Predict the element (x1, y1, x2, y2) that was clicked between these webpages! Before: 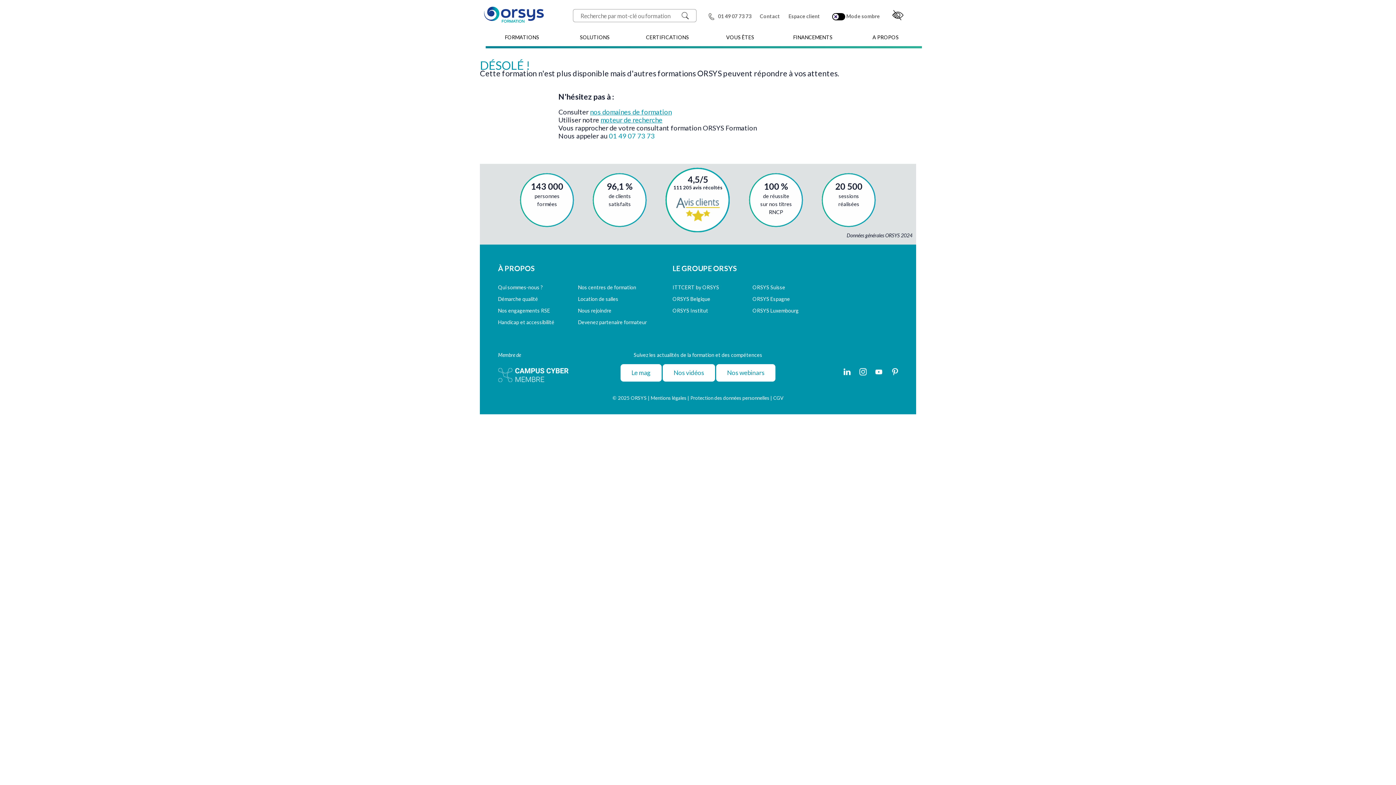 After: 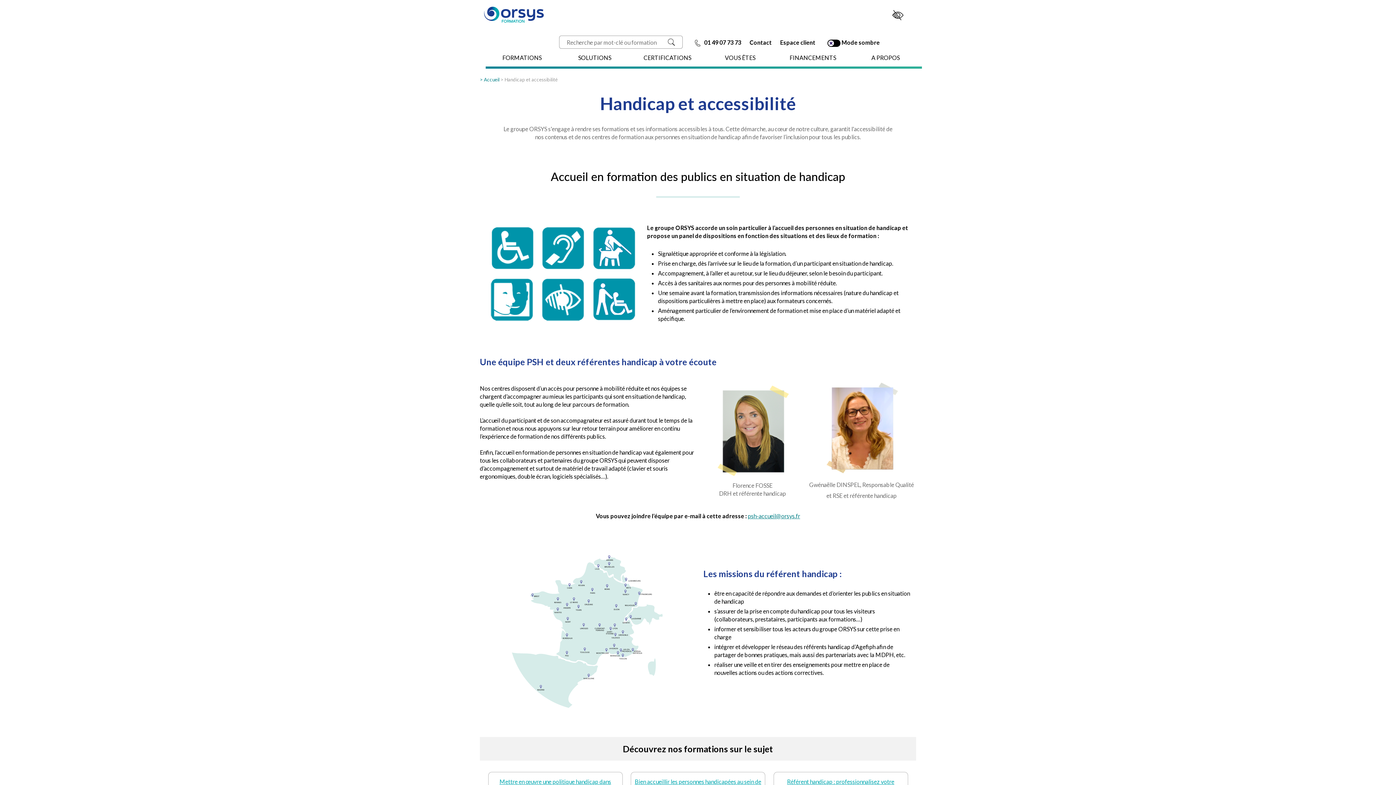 Action: bbox: (498, 319, 554, 325) label: Handicap et accessibilité